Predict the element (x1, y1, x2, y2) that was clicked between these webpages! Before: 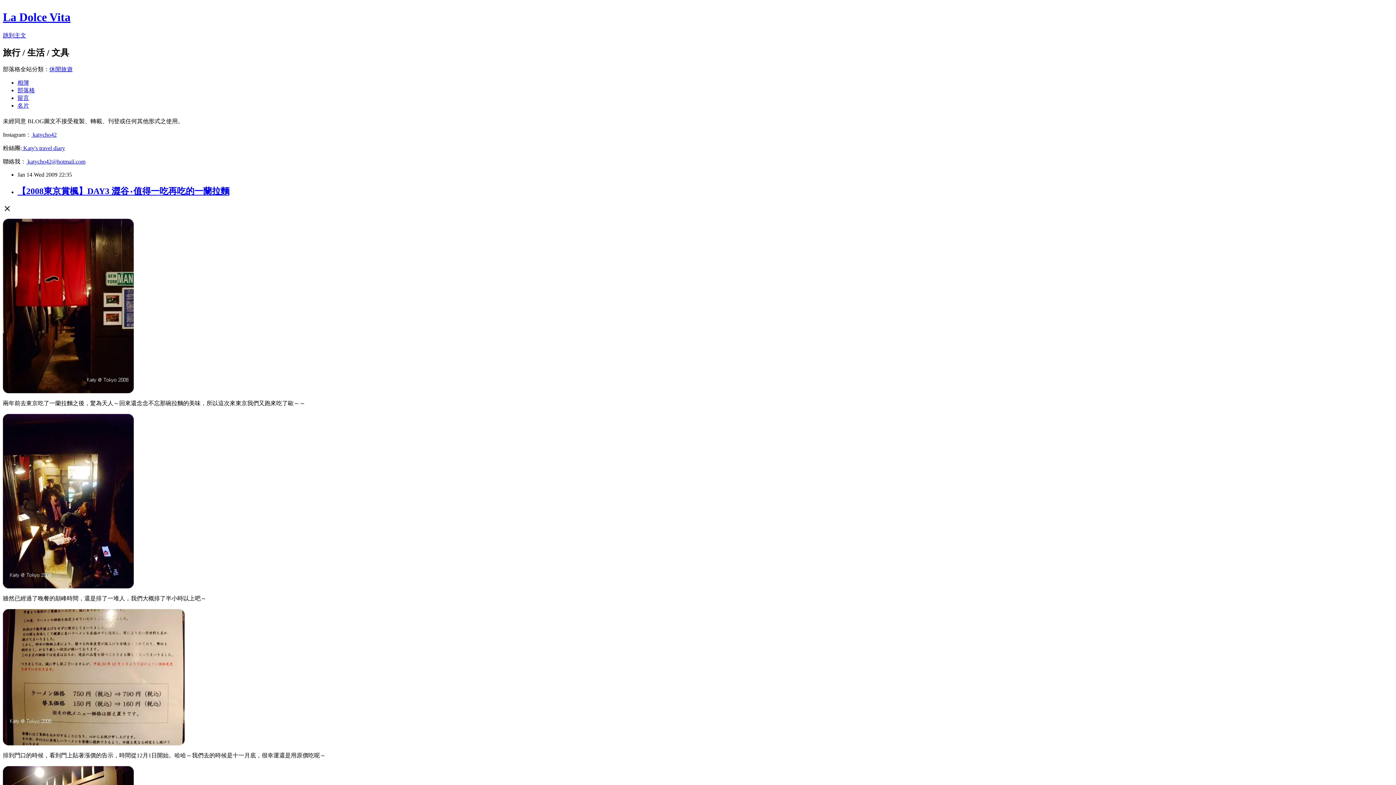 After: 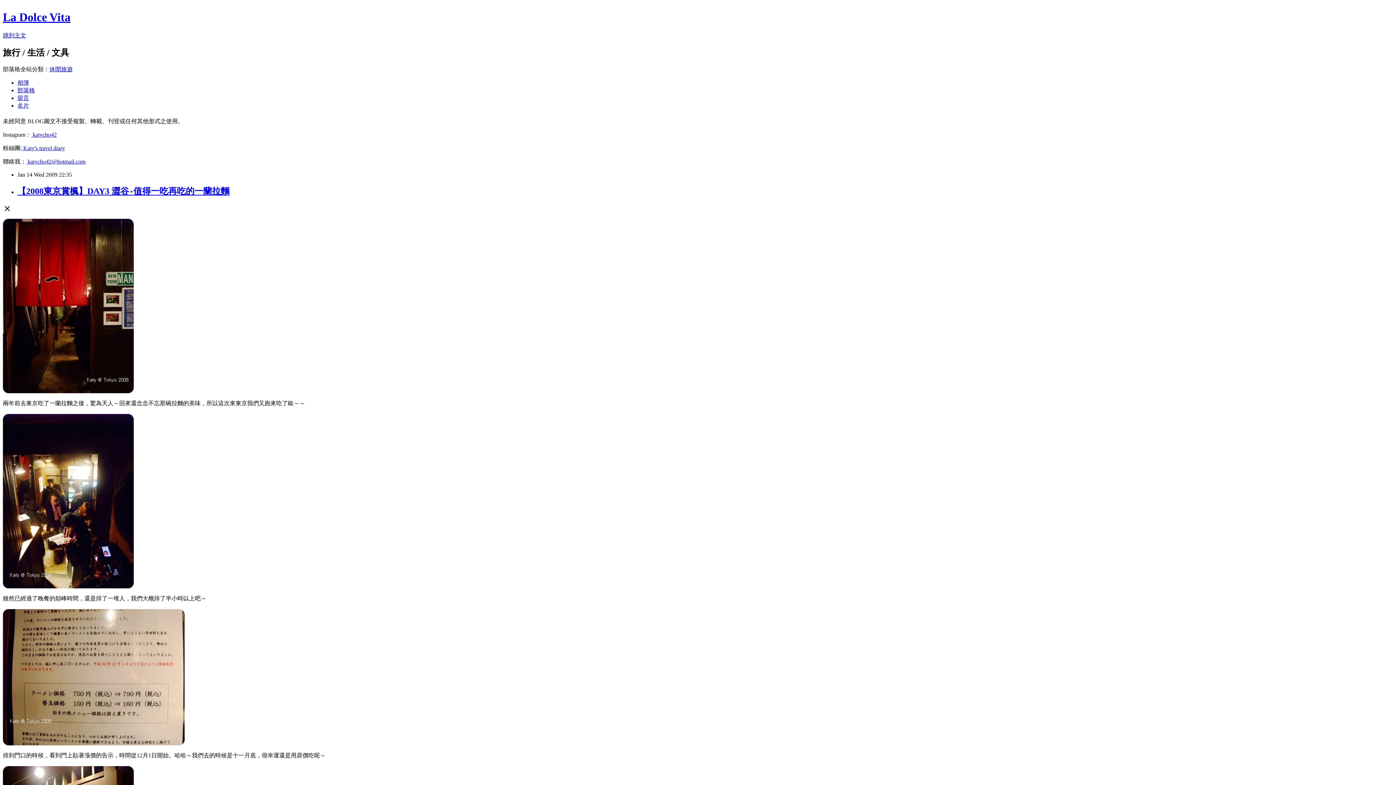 Action: label: 留言 bbox: (17, 94, 29, 100)